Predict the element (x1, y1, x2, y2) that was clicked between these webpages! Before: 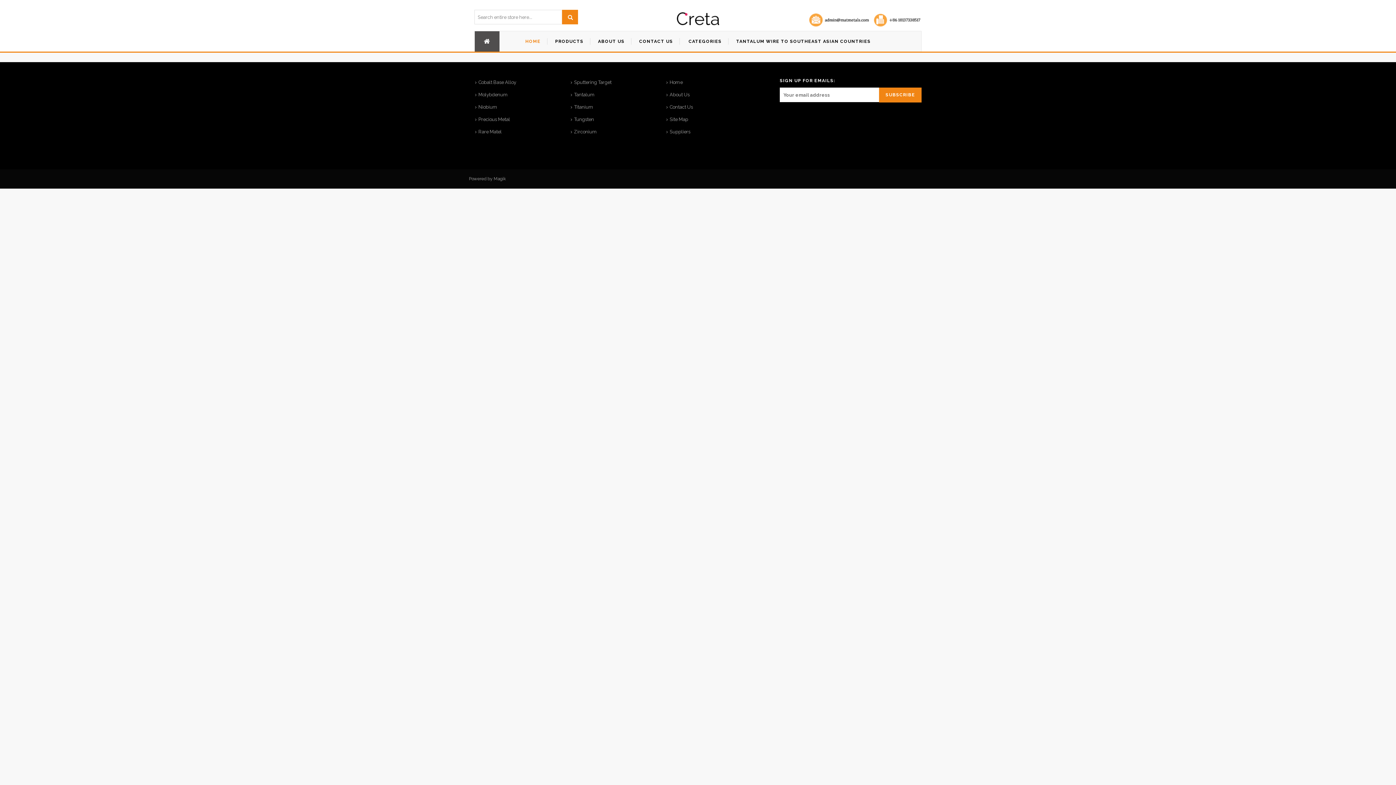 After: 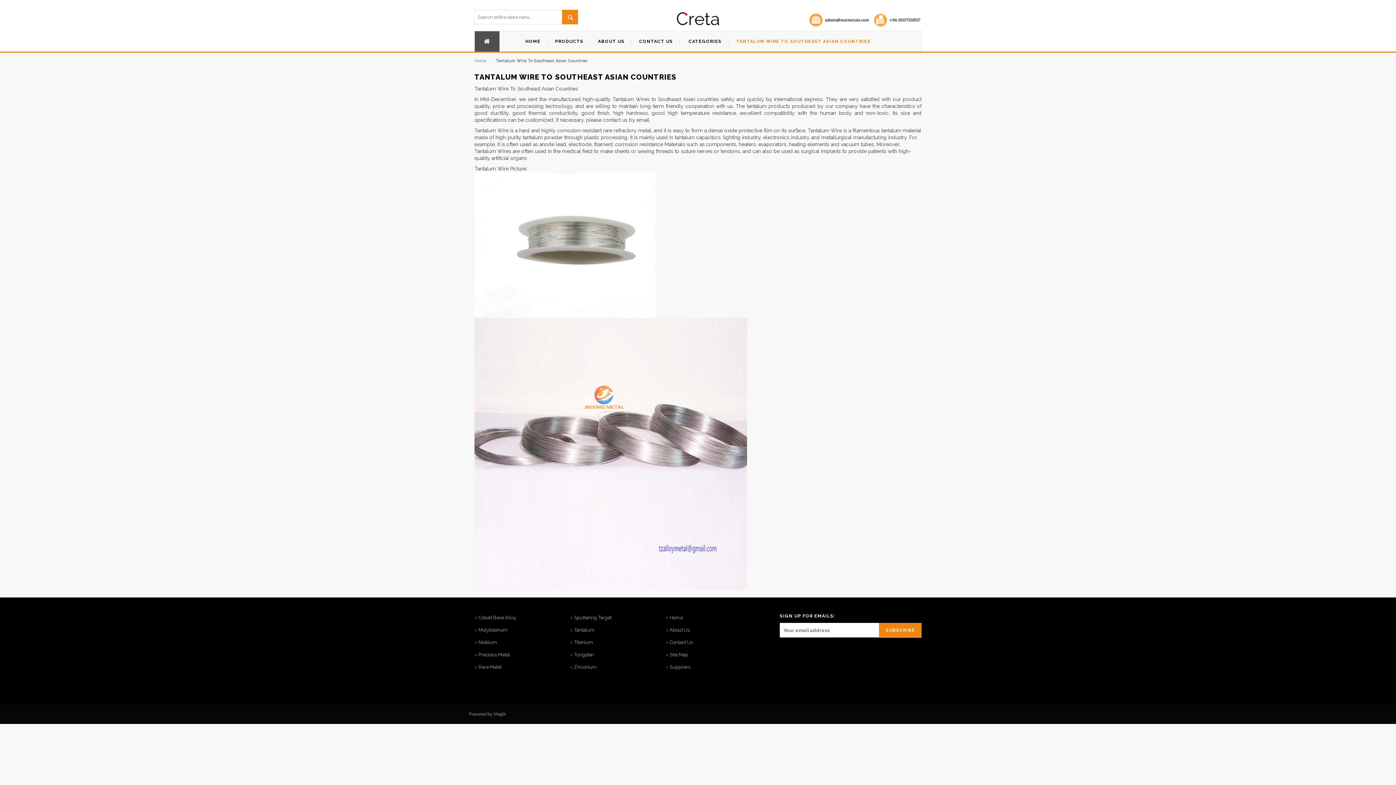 Action: bbox: (729, 31, 877, 51) label: TANTALUM WIRE TO SOUTHEAST ASIAN COUNTRIES